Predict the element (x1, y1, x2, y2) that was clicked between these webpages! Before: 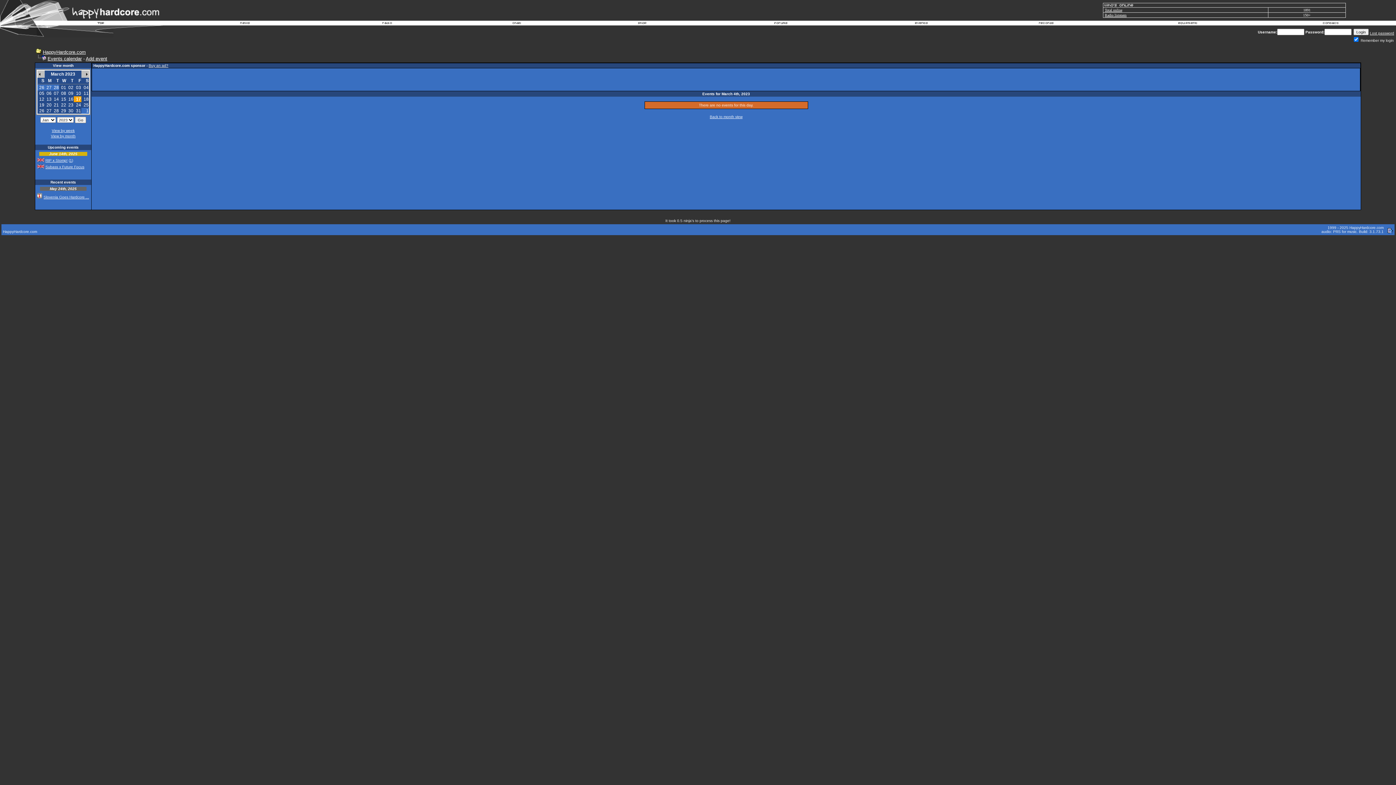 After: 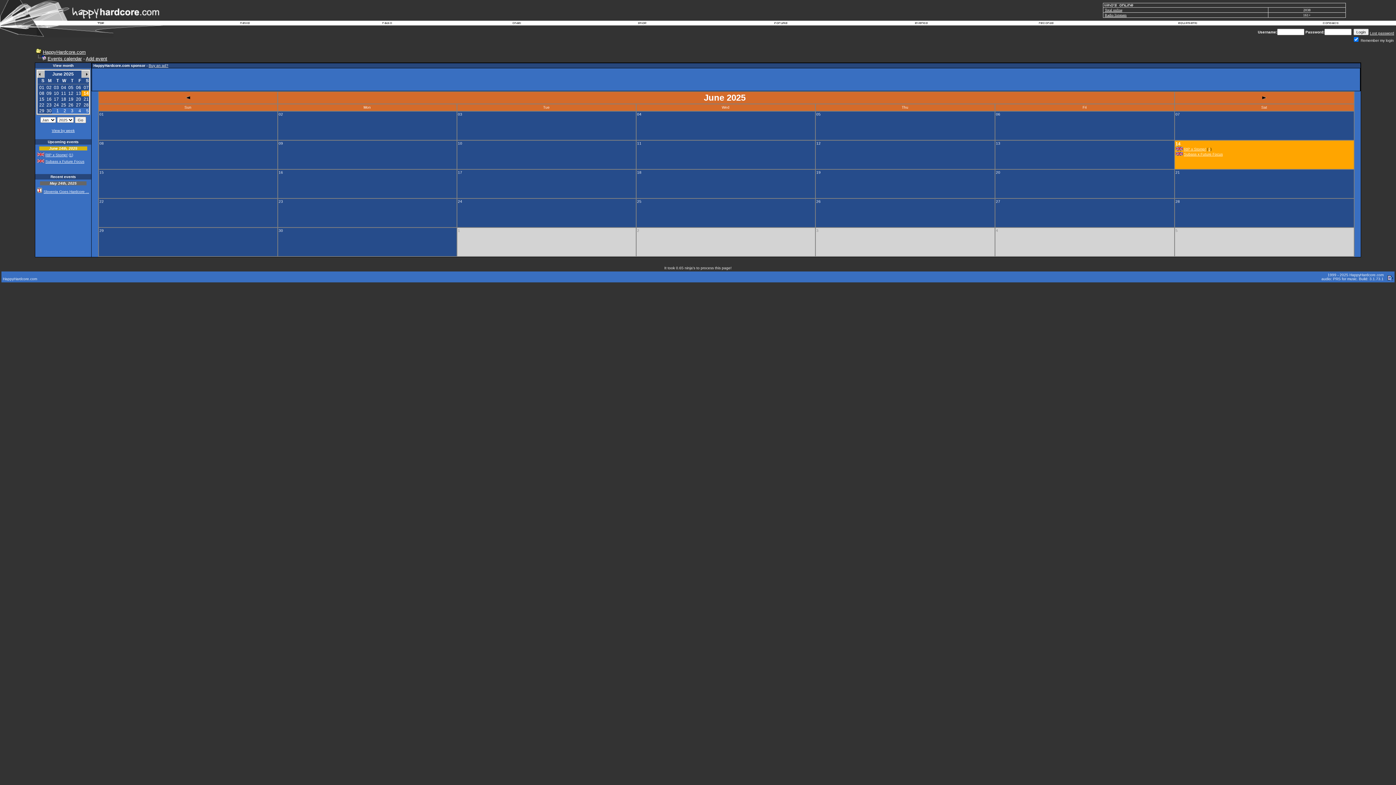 Action: bbox: (912, 21, 930, 26)